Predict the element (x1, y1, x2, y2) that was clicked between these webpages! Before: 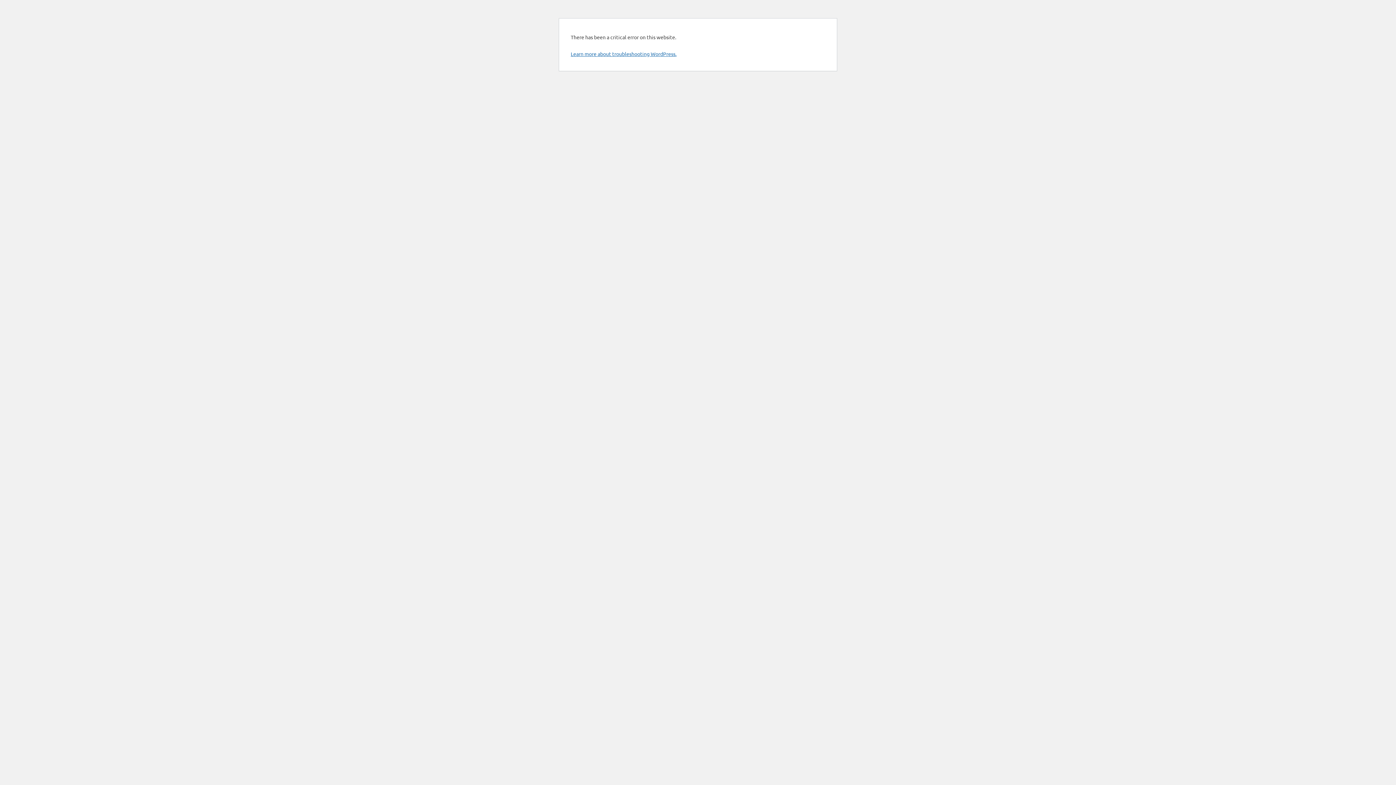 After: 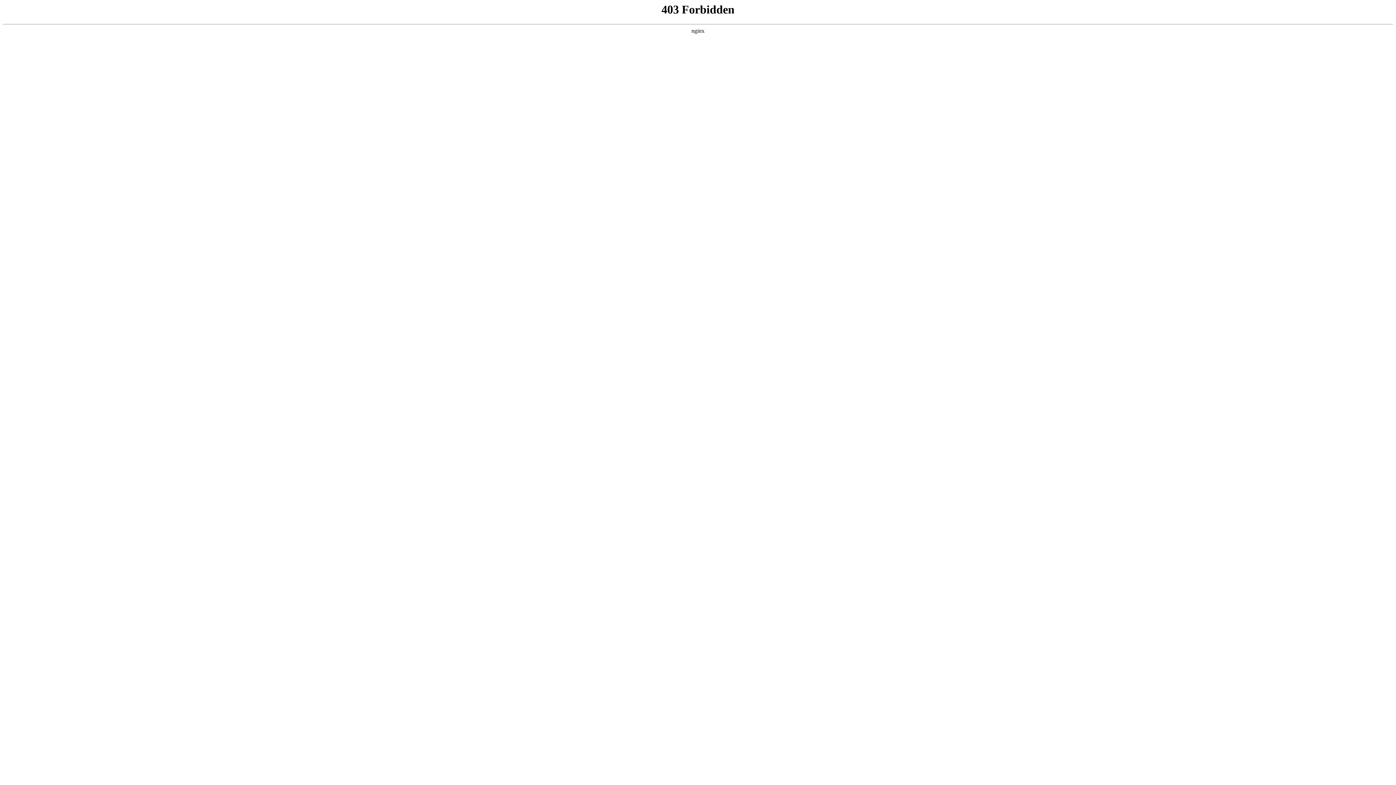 Action: bbox: (570, 50, 676, 57) label: Learn more about troubleshooting WordPress.